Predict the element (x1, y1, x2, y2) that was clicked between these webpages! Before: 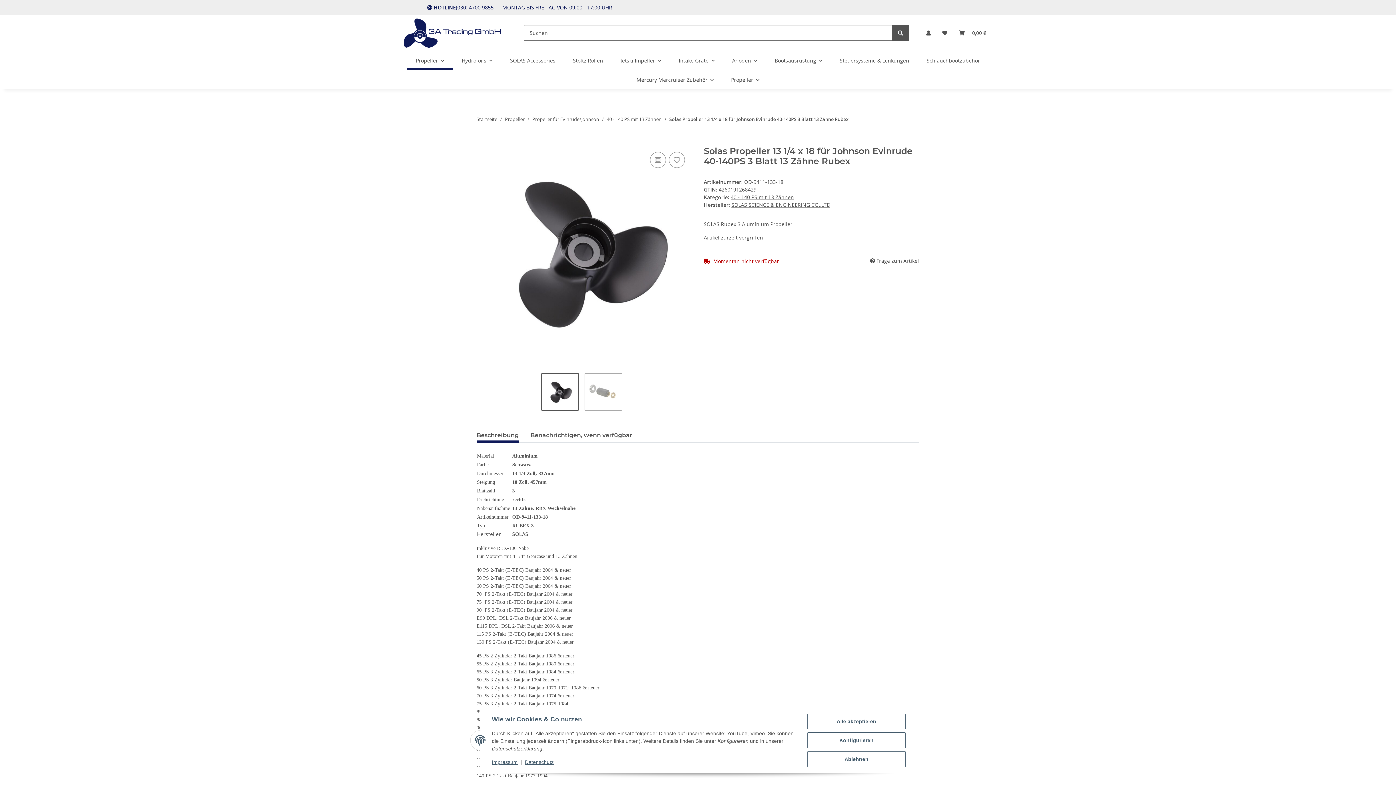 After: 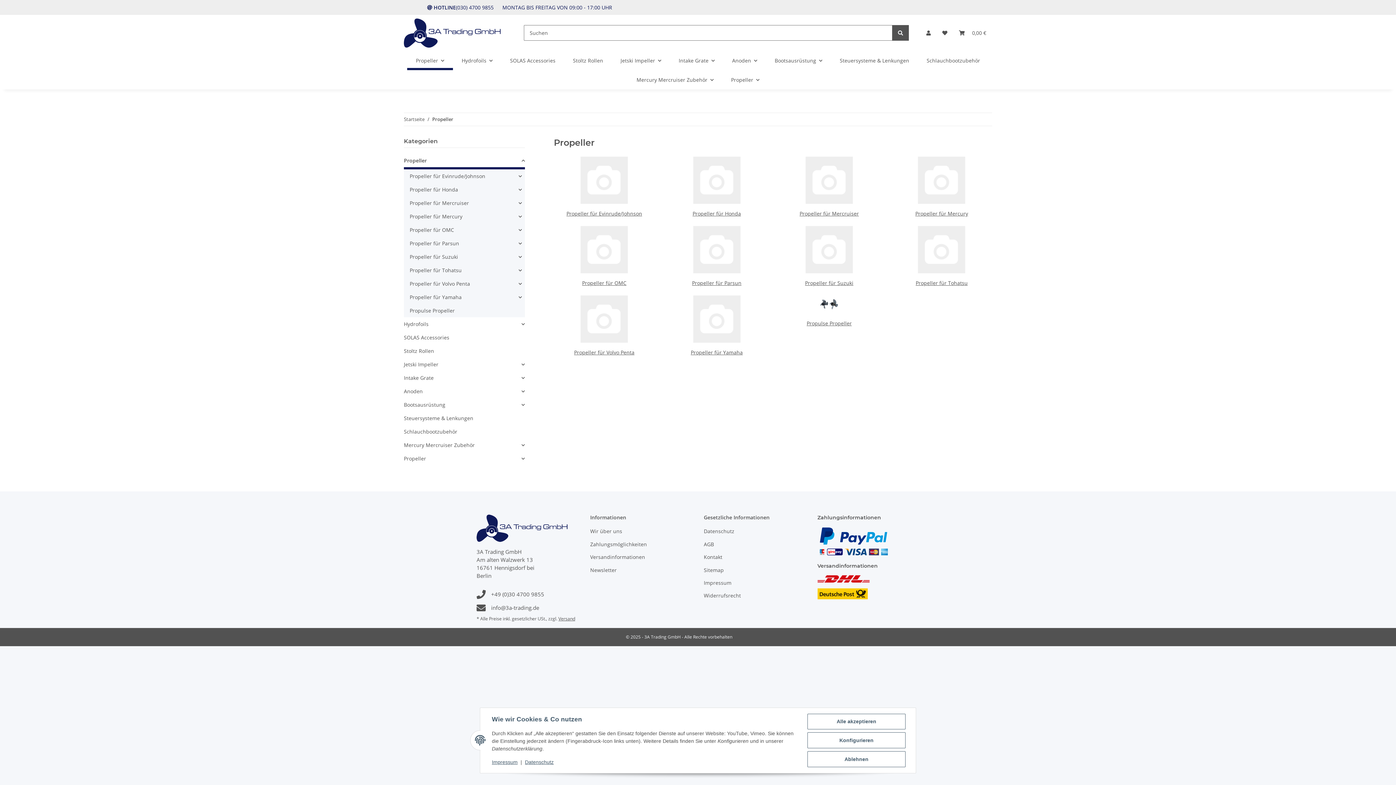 Action: label: Propeller bbox: (505, 116, 524, 122)